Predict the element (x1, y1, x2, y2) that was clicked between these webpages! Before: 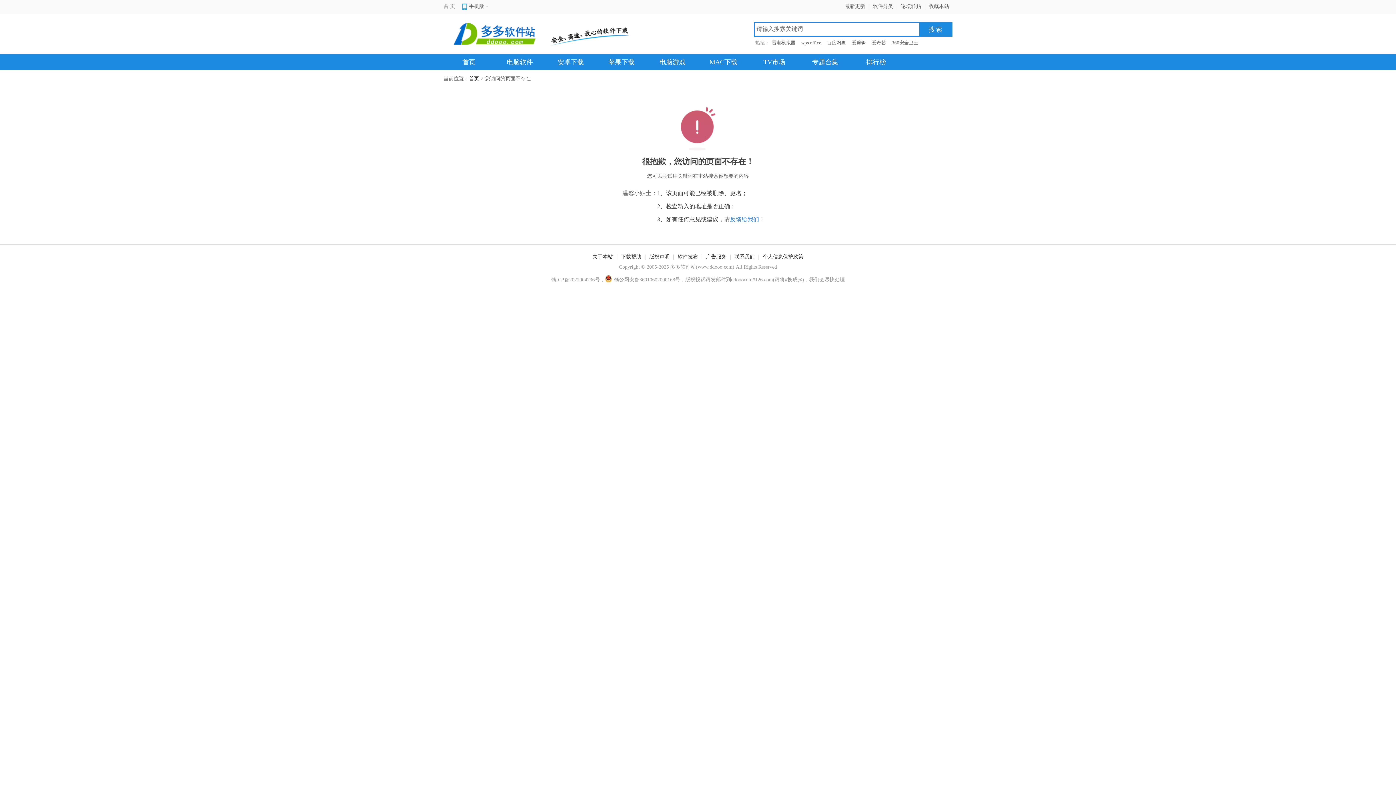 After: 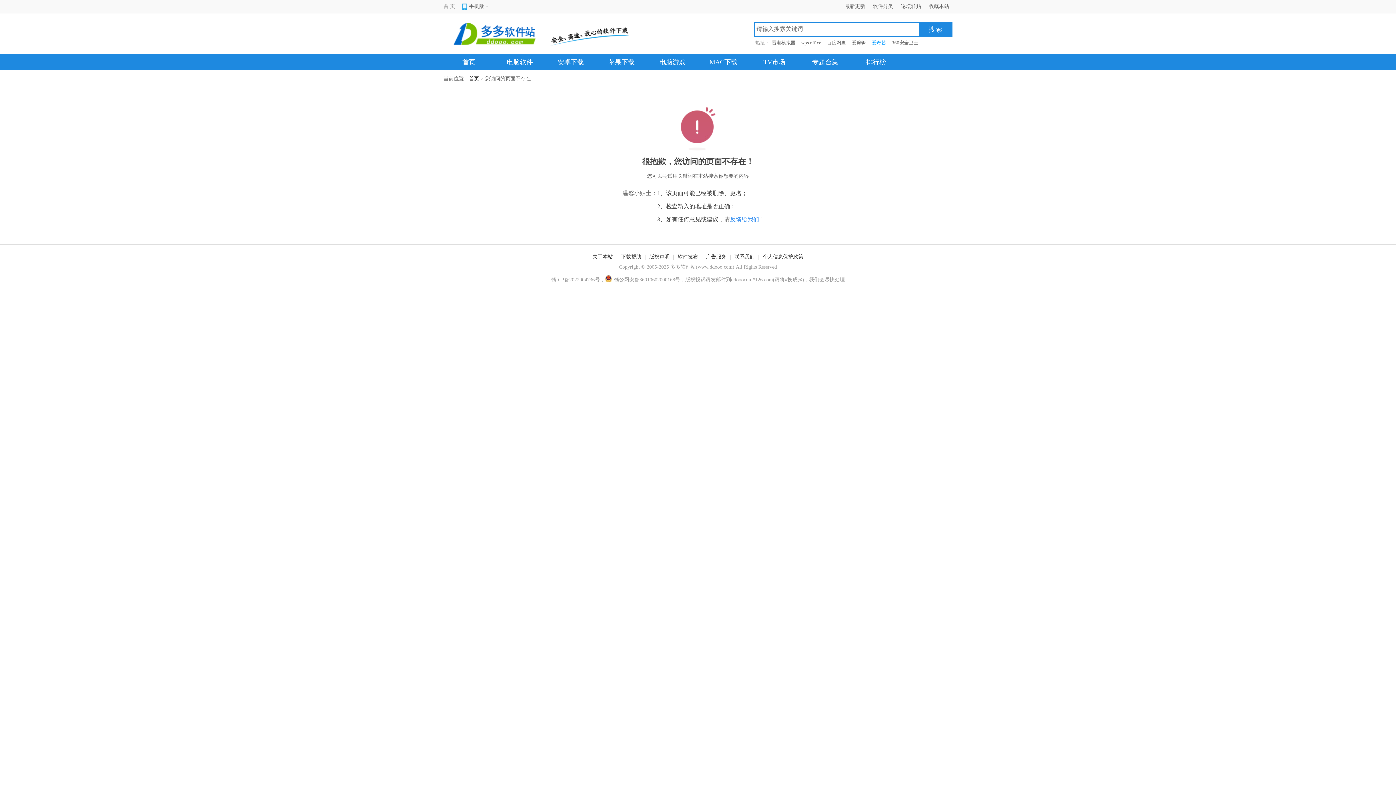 Action: bbox: (872, 40, 886, 45) label: 爱奇艺